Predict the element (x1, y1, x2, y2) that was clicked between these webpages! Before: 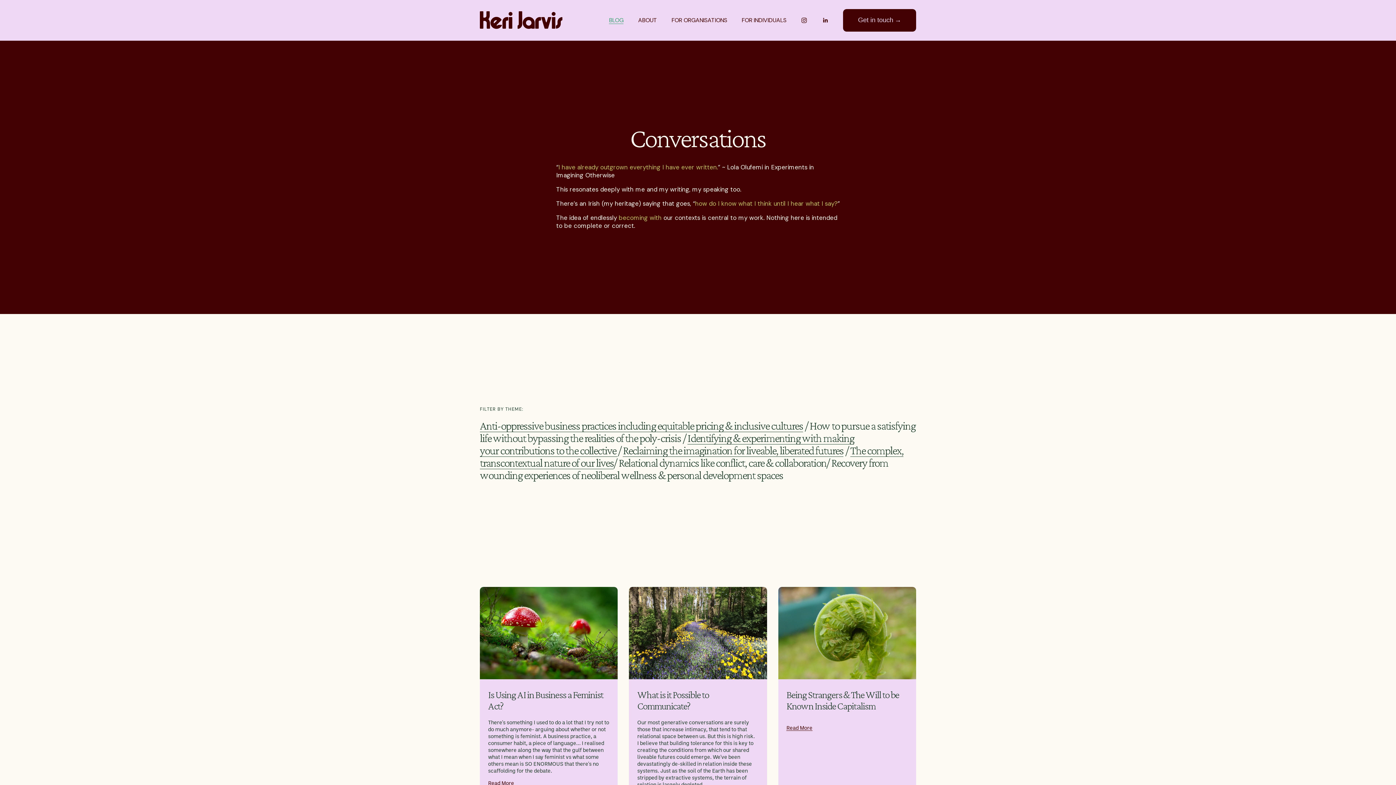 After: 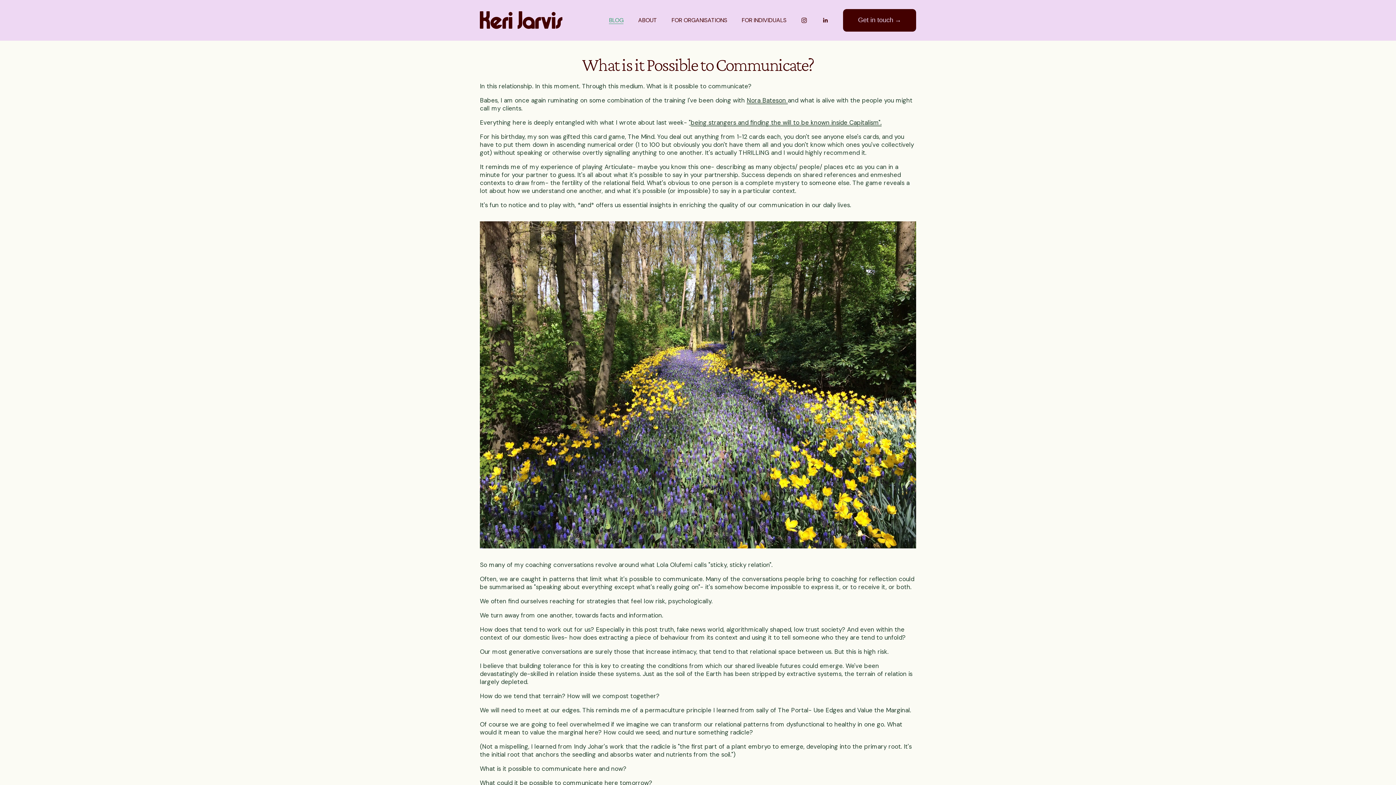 Action: label: What is it Possible to Communicate? bbox: (637, 689, 709, 712)